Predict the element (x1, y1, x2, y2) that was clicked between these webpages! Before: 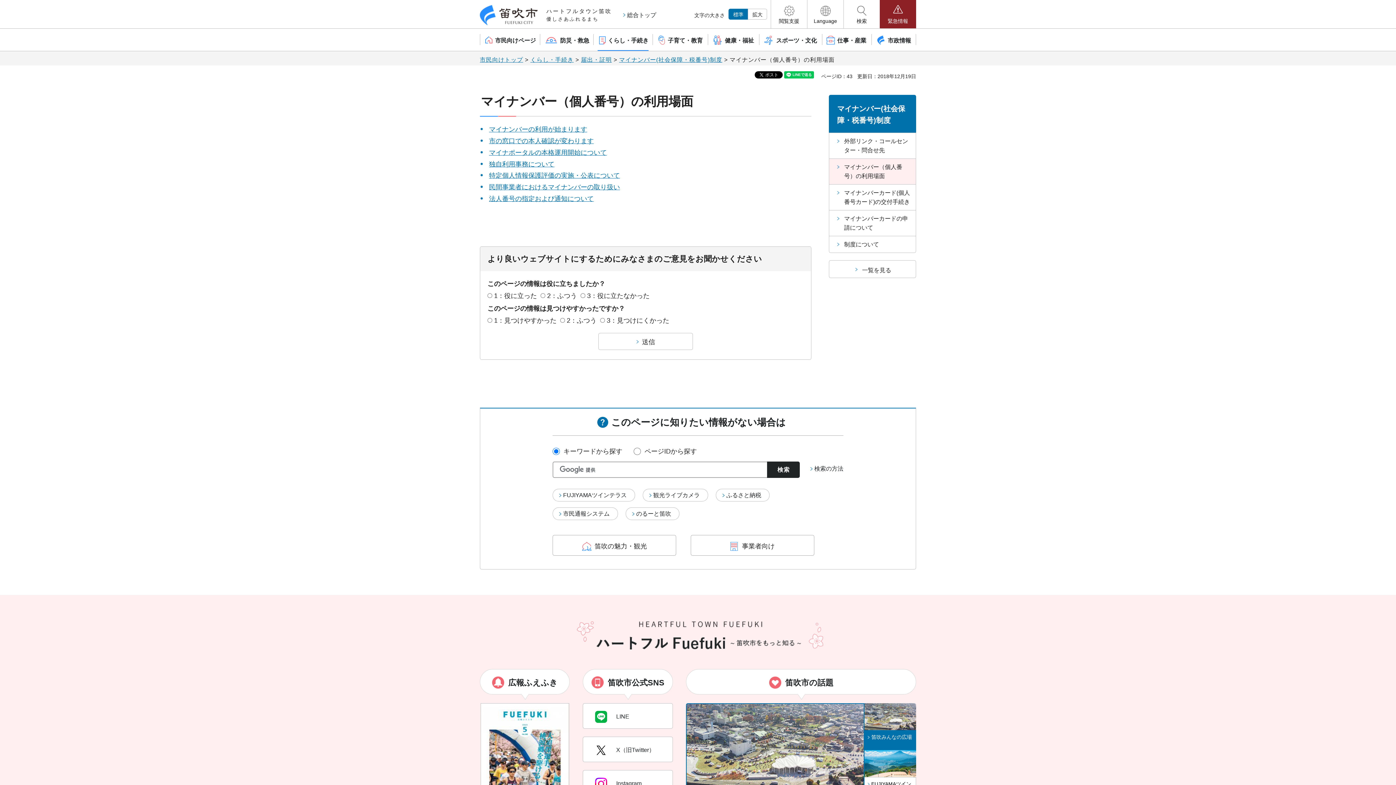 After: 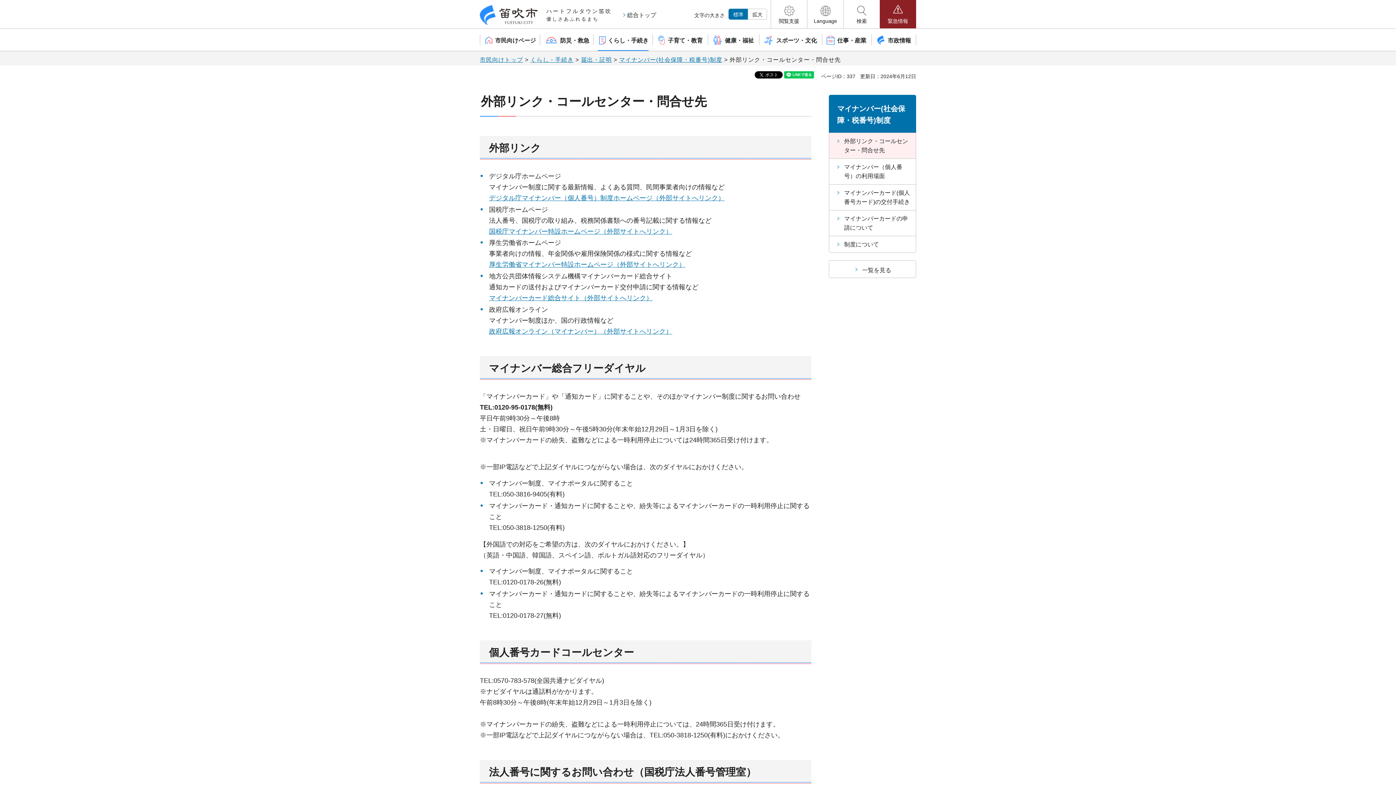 Action: bbox: (829, 132, 916, 158) label: 外部リンク・コールセンター・問合せ先